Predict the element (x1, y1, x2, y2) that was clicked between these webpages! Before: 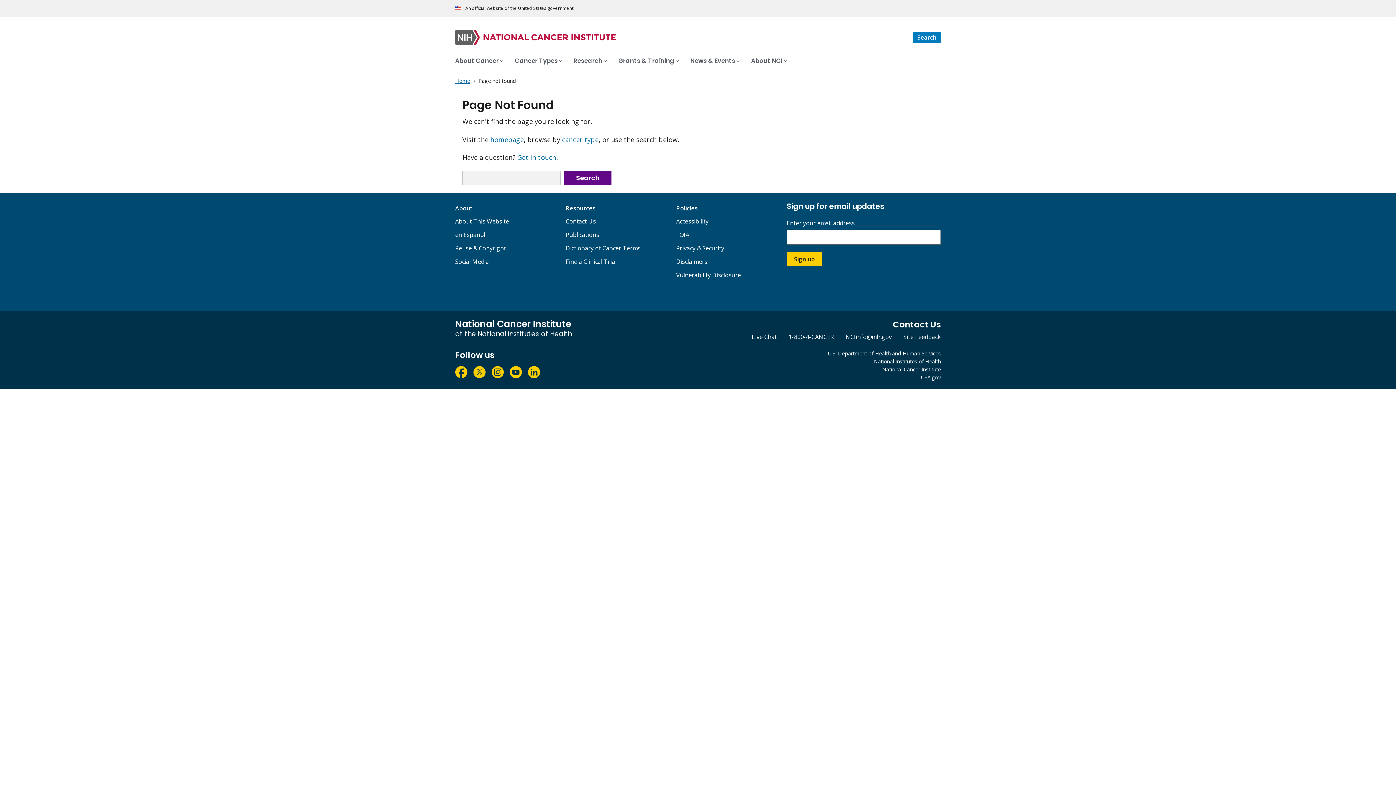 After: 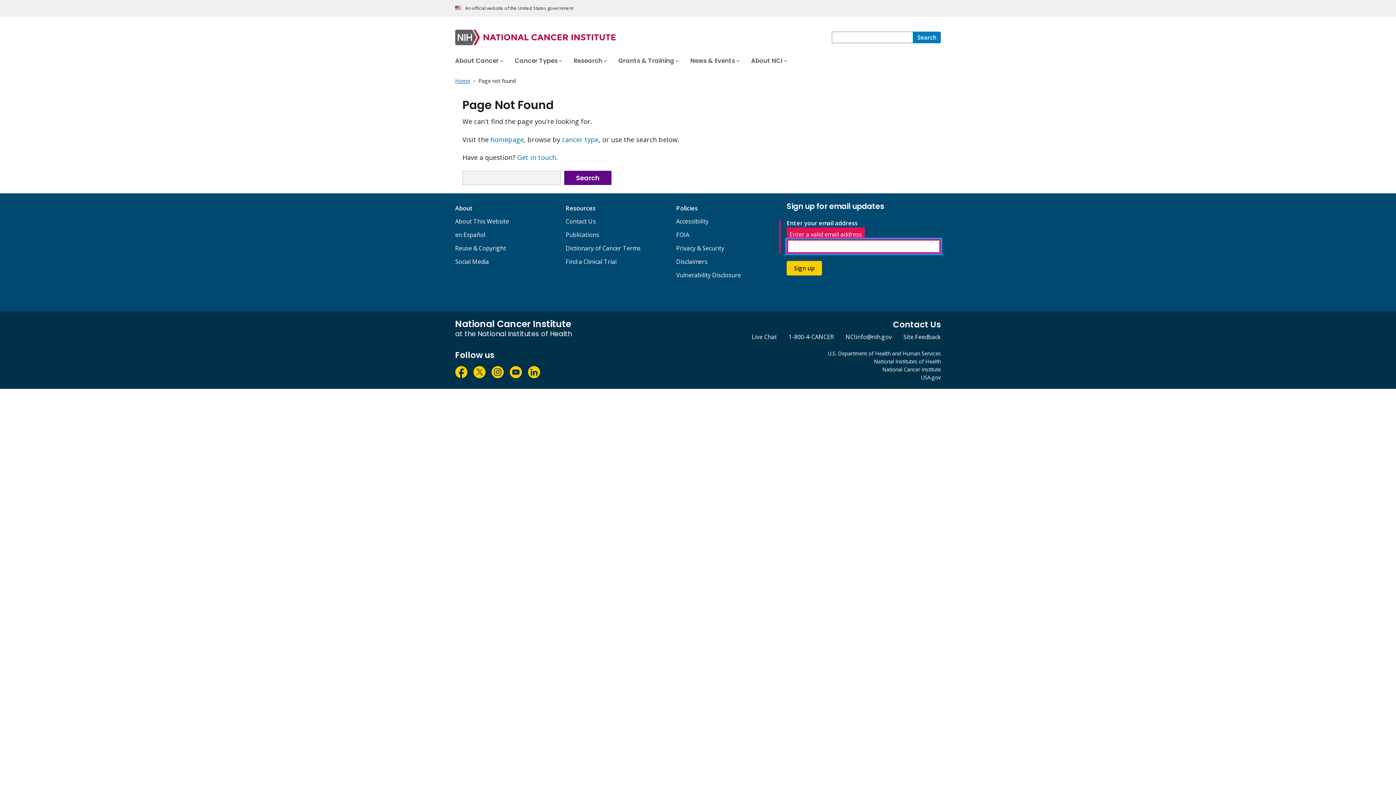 Action: label: Sign up bbox: (786, 251, 822, 266)